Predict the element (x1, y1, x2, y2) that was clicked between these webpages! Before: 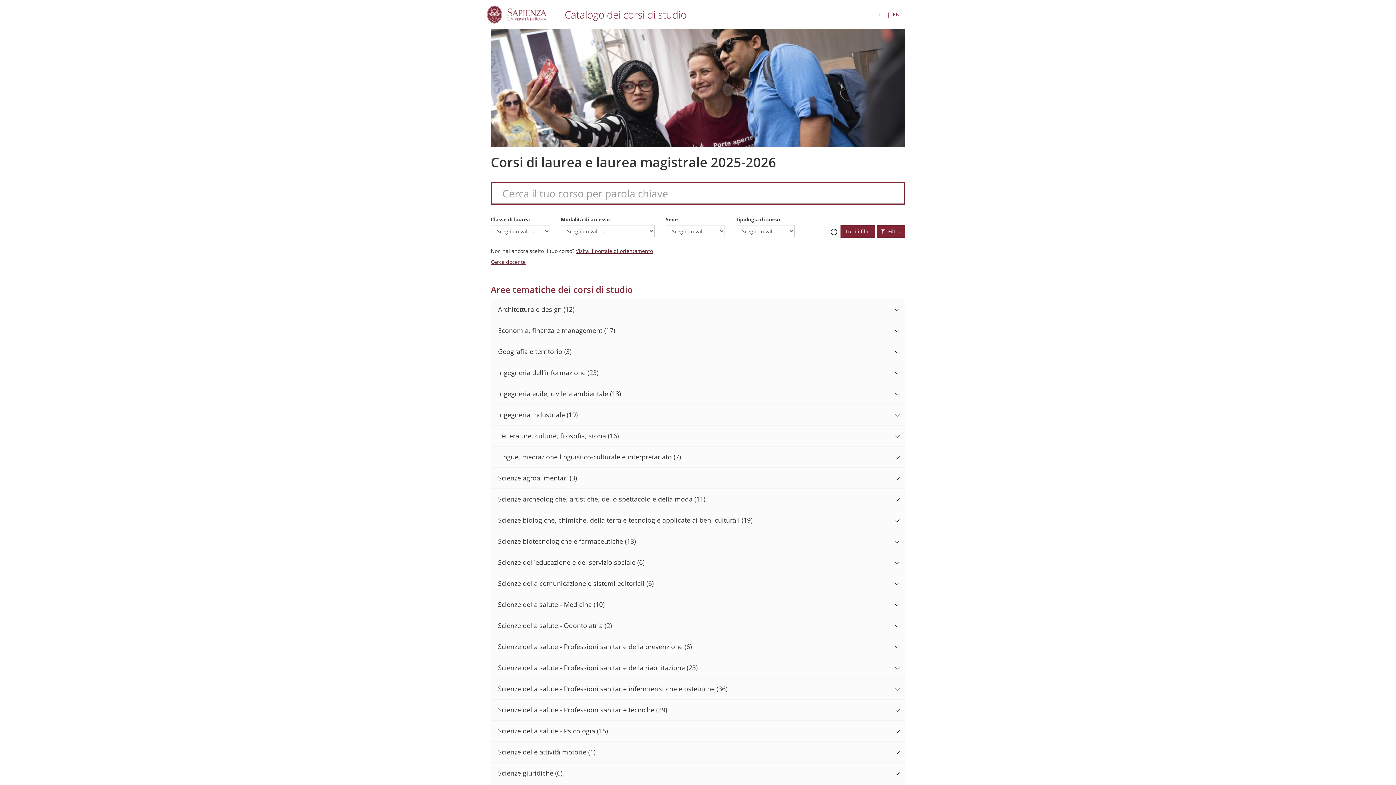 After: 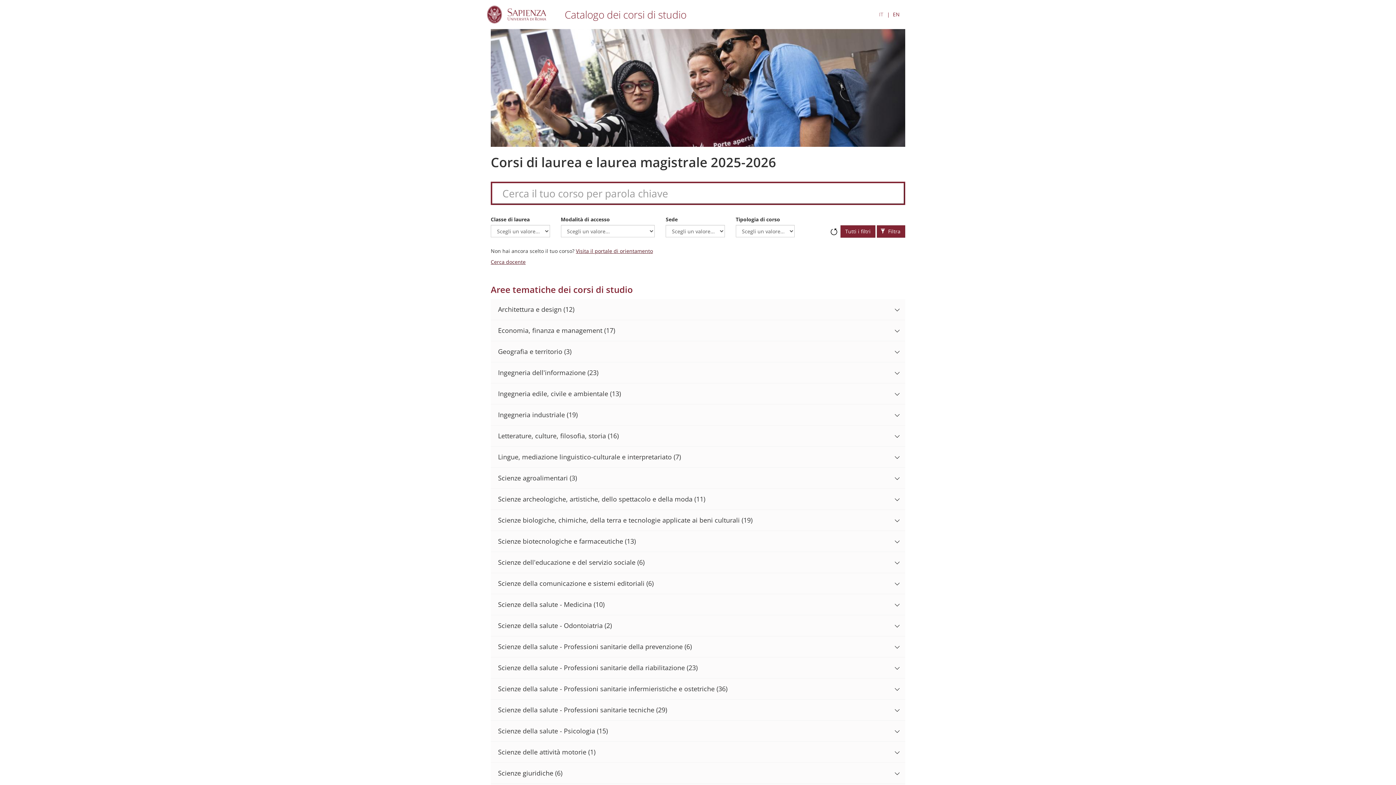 Action: bbox: (879, 10, 883, 18) label: IT